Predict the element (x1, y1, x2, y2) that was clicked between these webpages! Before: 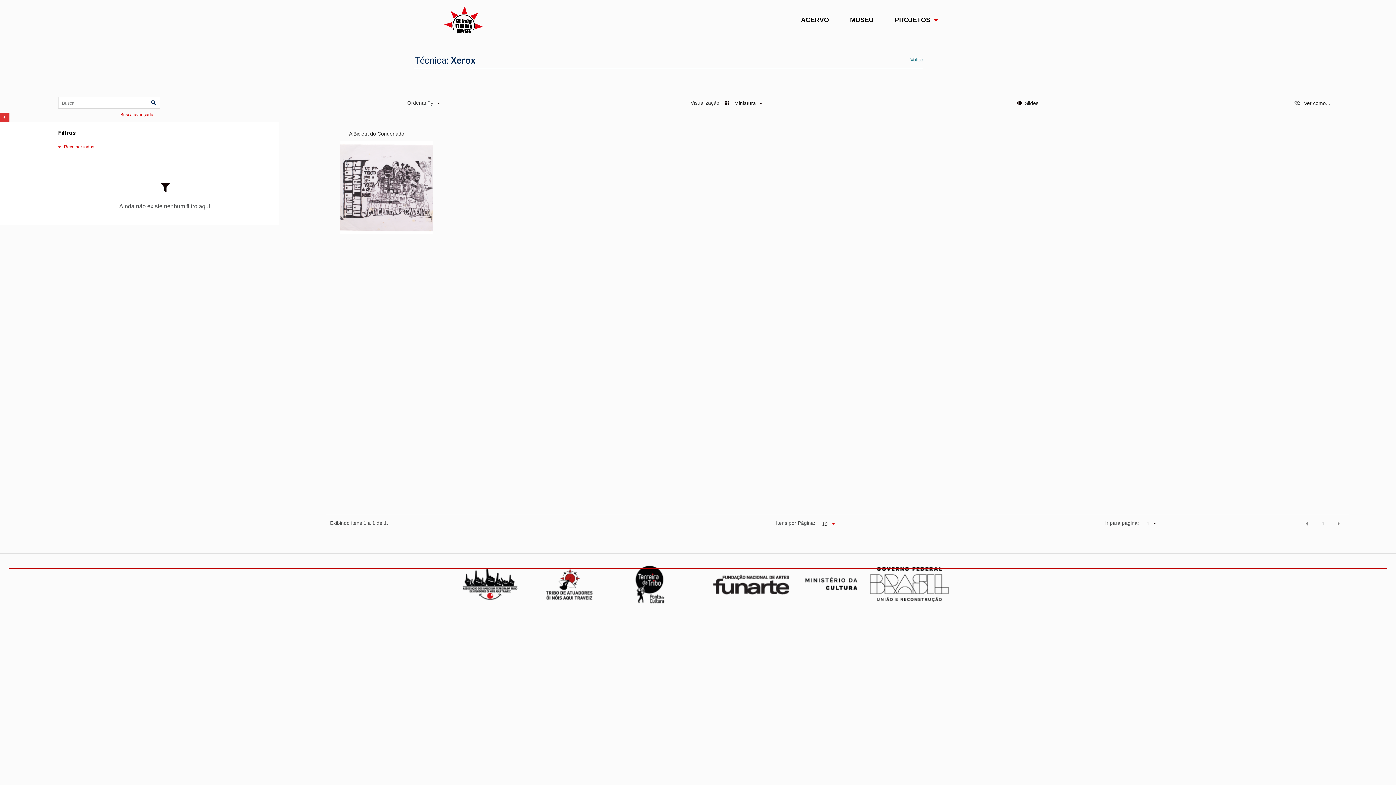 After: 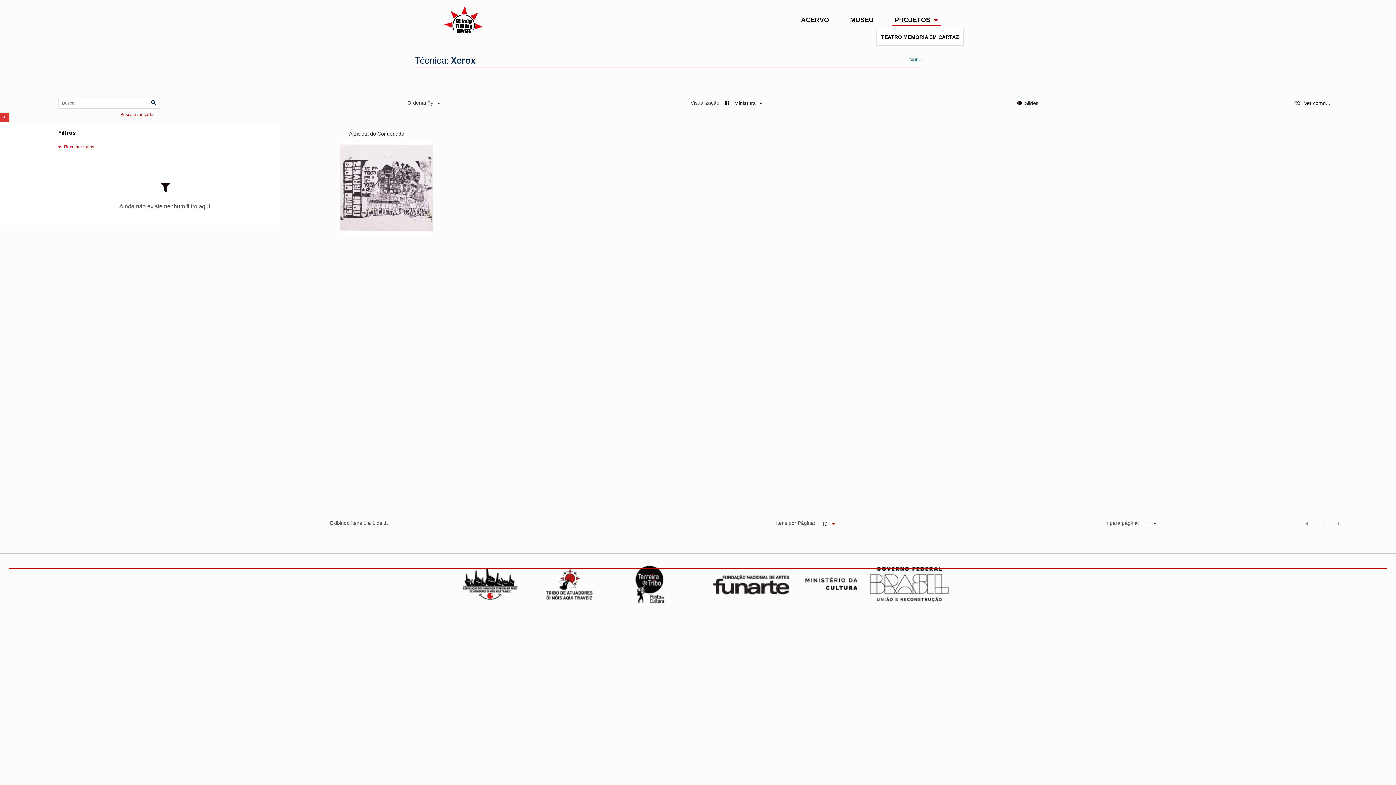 Action: label: PROJETOS bbox: (892, 12, 941, 27)